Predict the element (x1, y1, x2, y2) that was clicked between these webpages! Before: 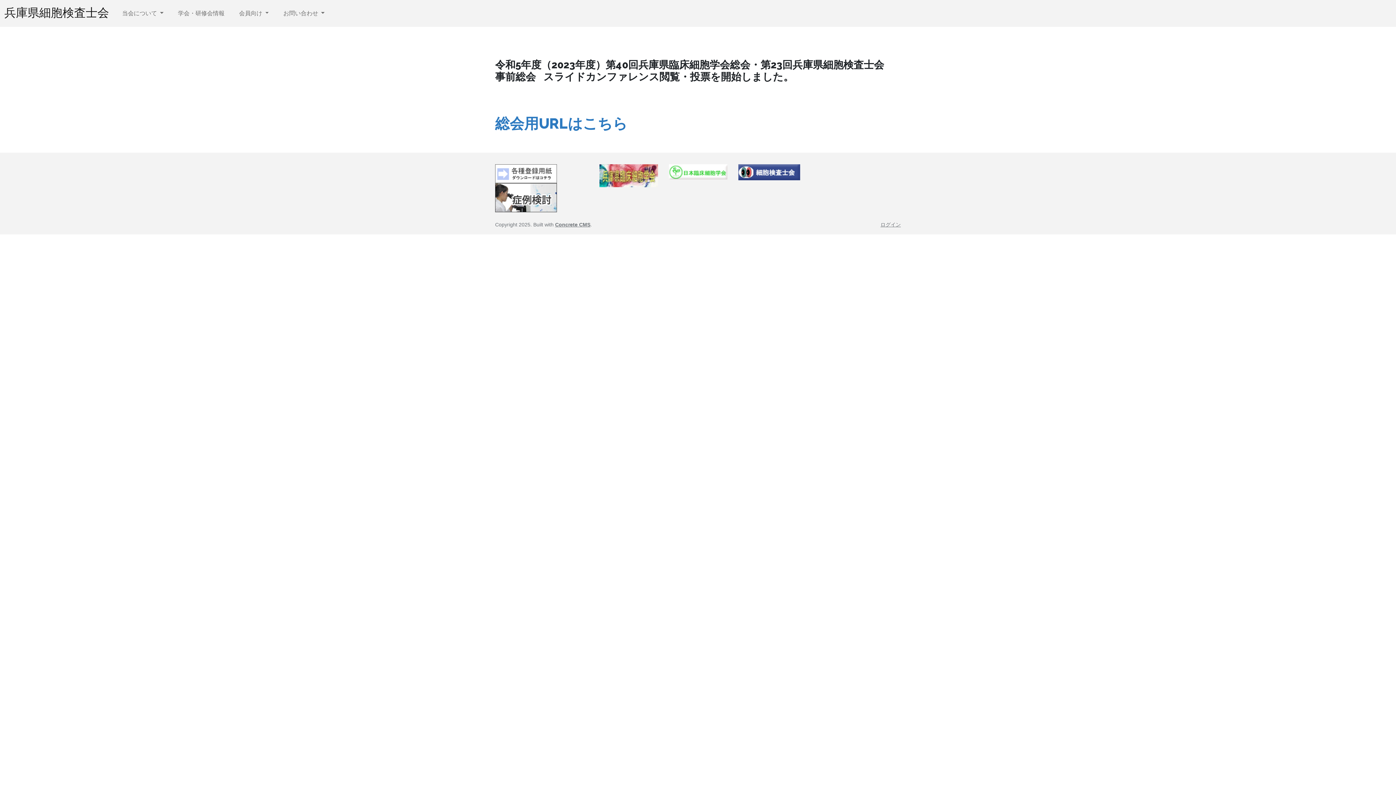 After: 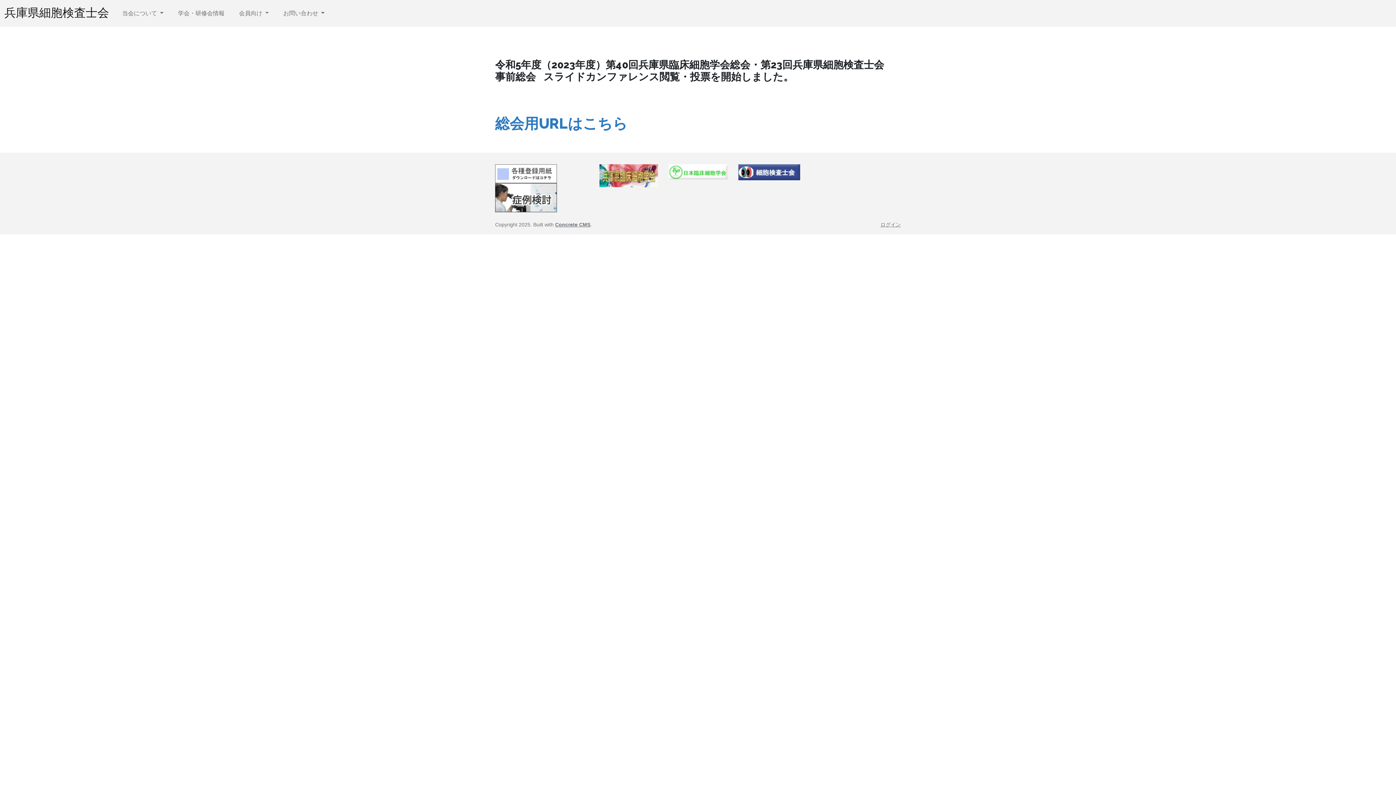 Action: bbox: (738, 168, 800, 174)